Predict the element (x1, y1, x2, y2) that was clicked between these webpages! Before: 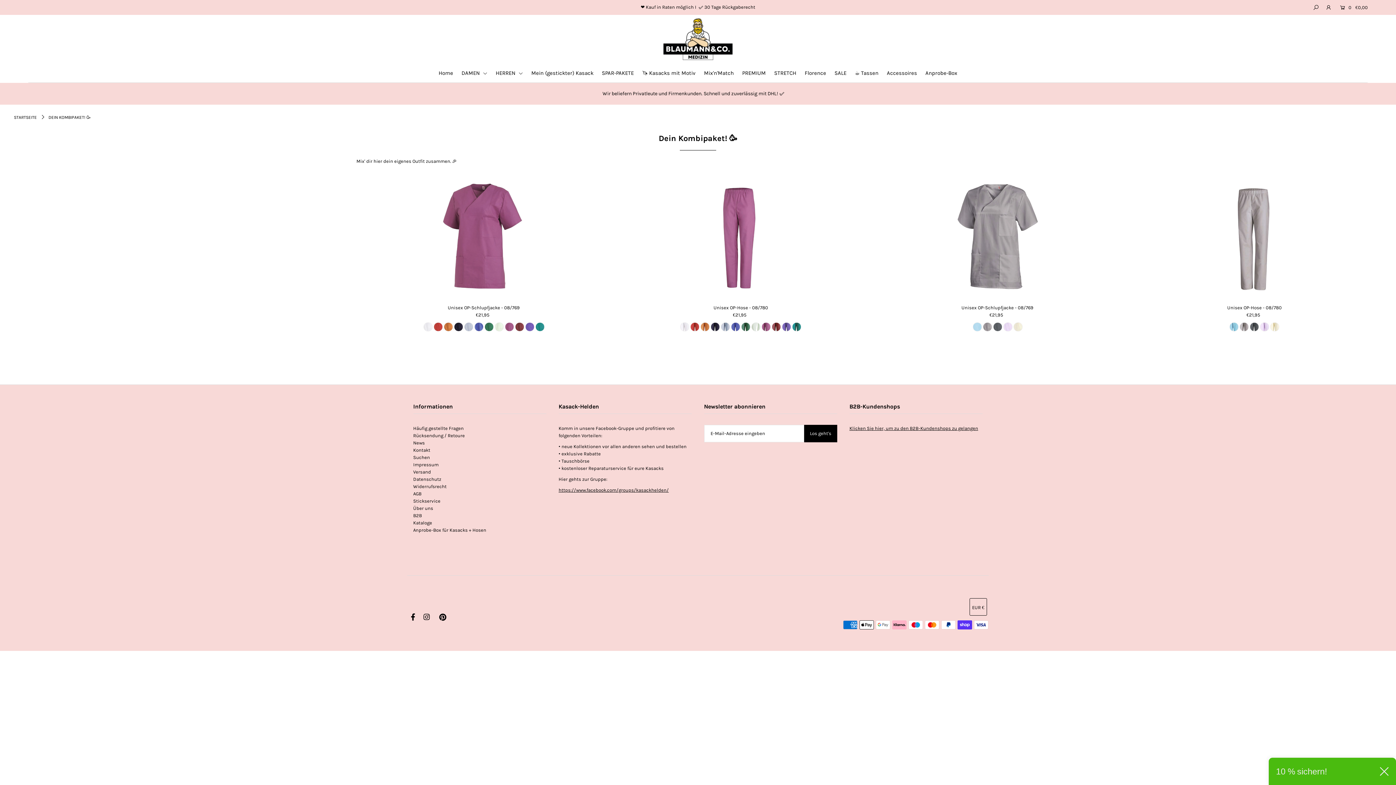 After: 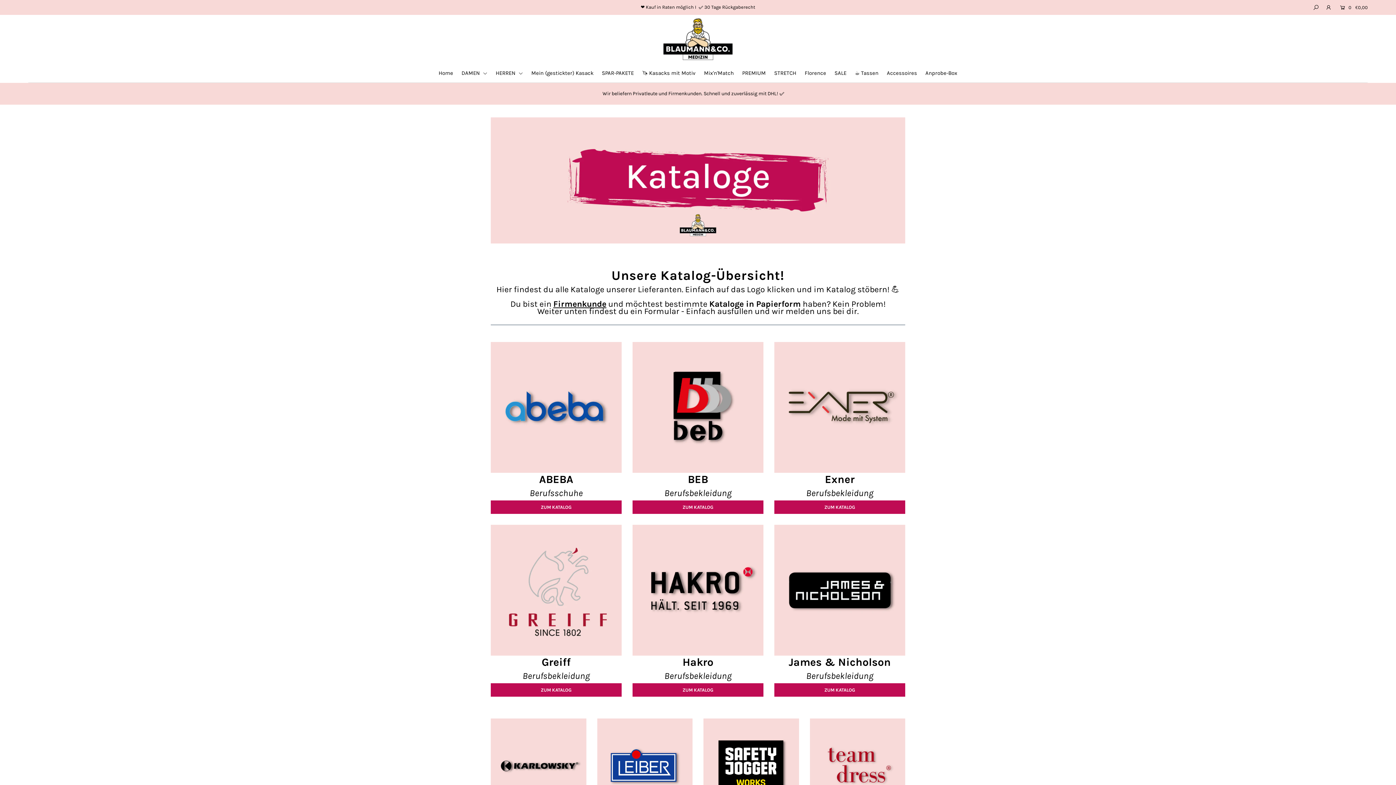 Action: bbox: (413, 520, 432, 525) label: Kataloge